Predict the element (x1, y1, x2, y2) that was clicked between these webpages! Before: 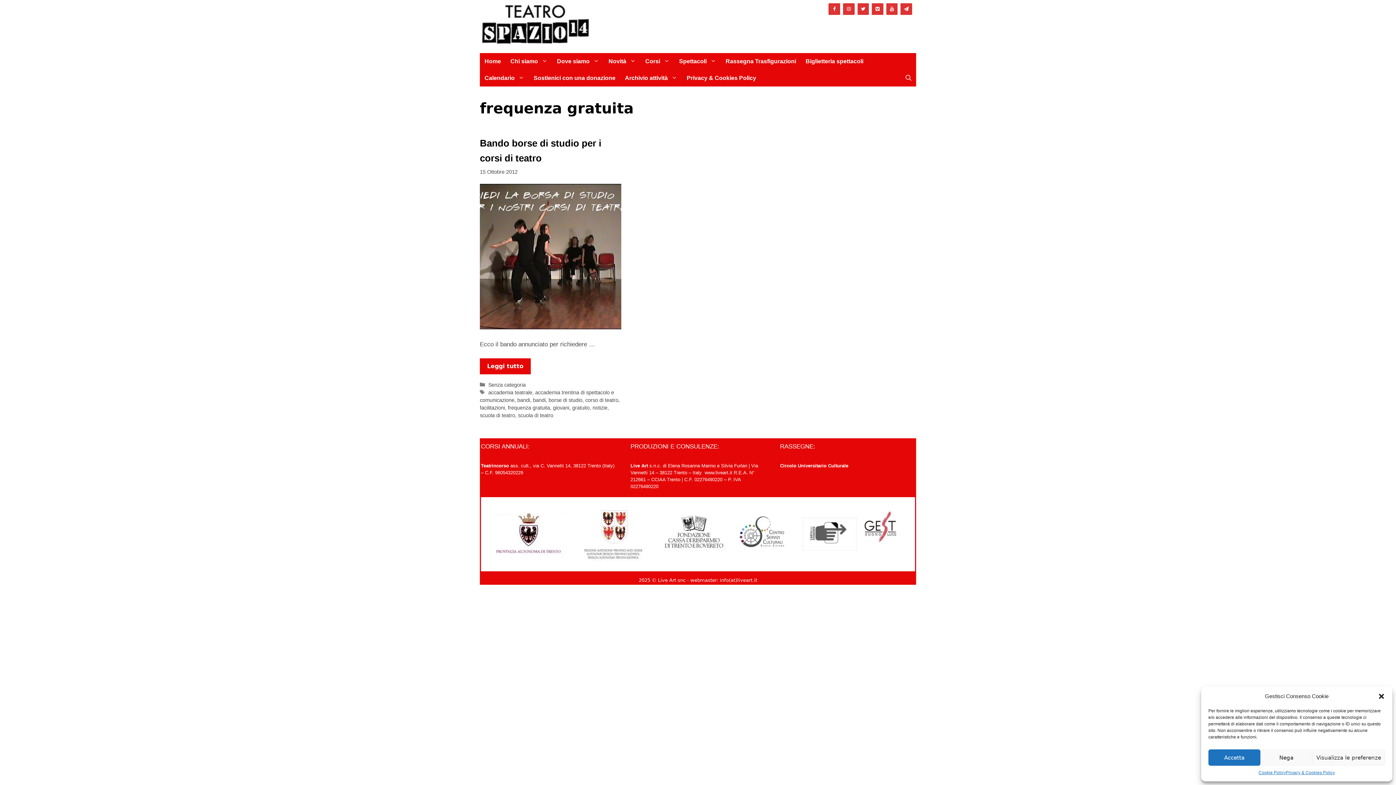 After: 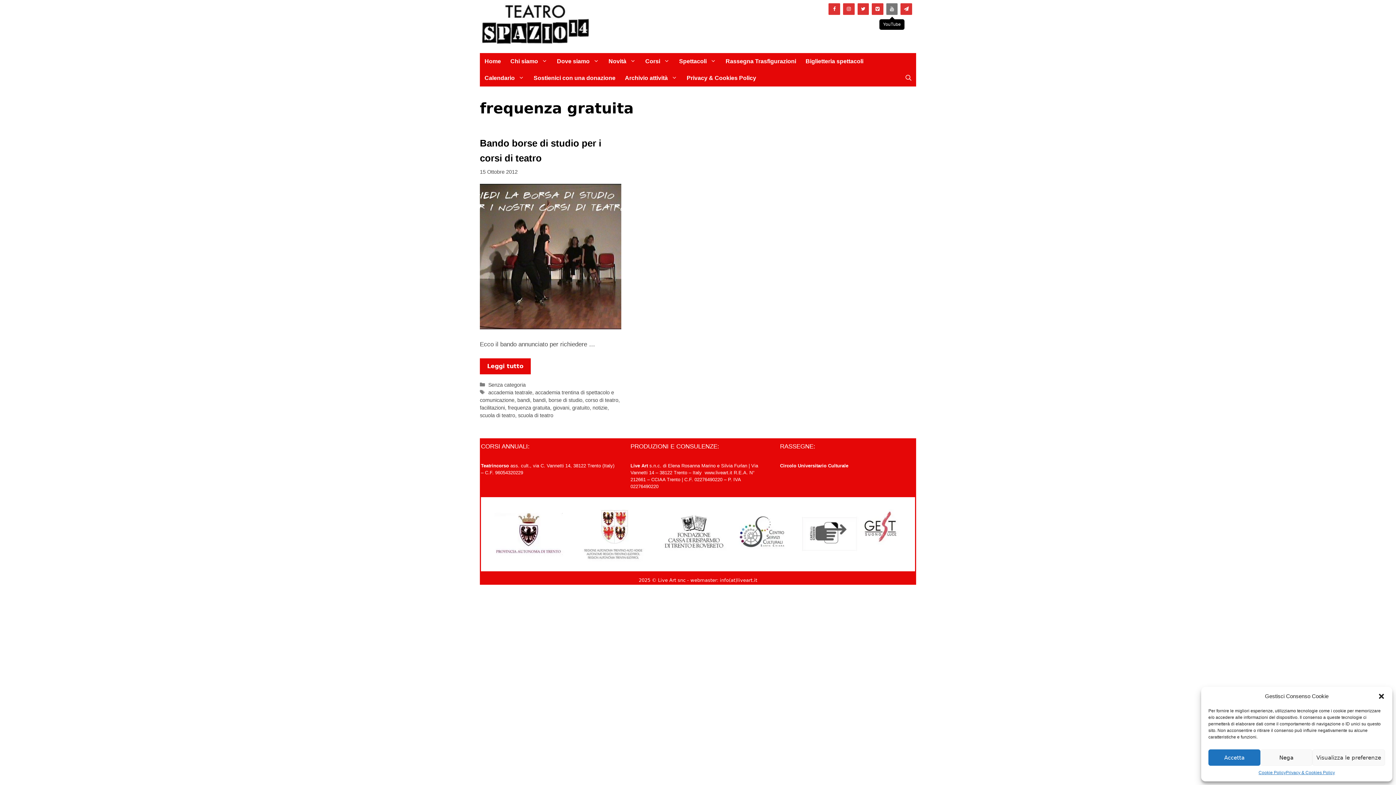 Action: bbox: (886, 3, 897, 14) label: YouTube